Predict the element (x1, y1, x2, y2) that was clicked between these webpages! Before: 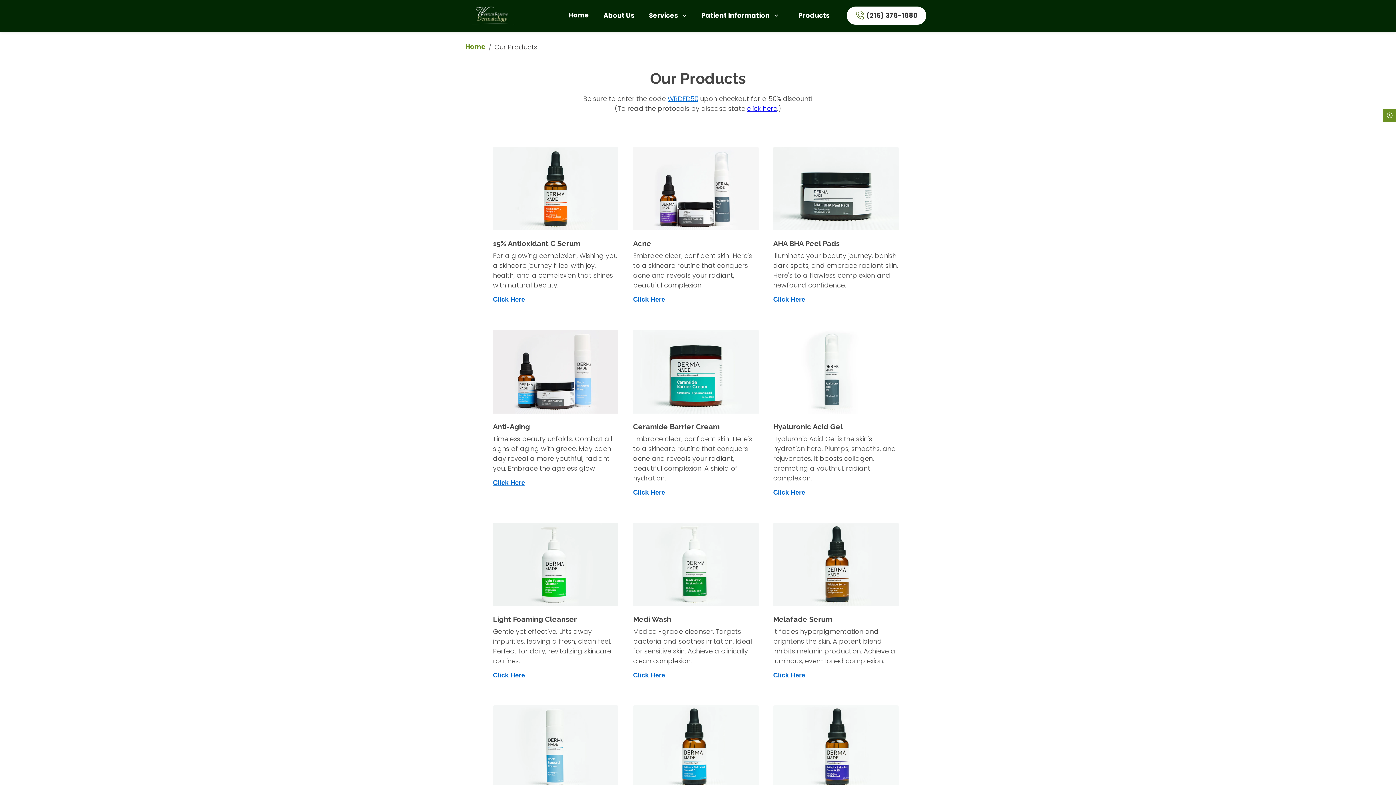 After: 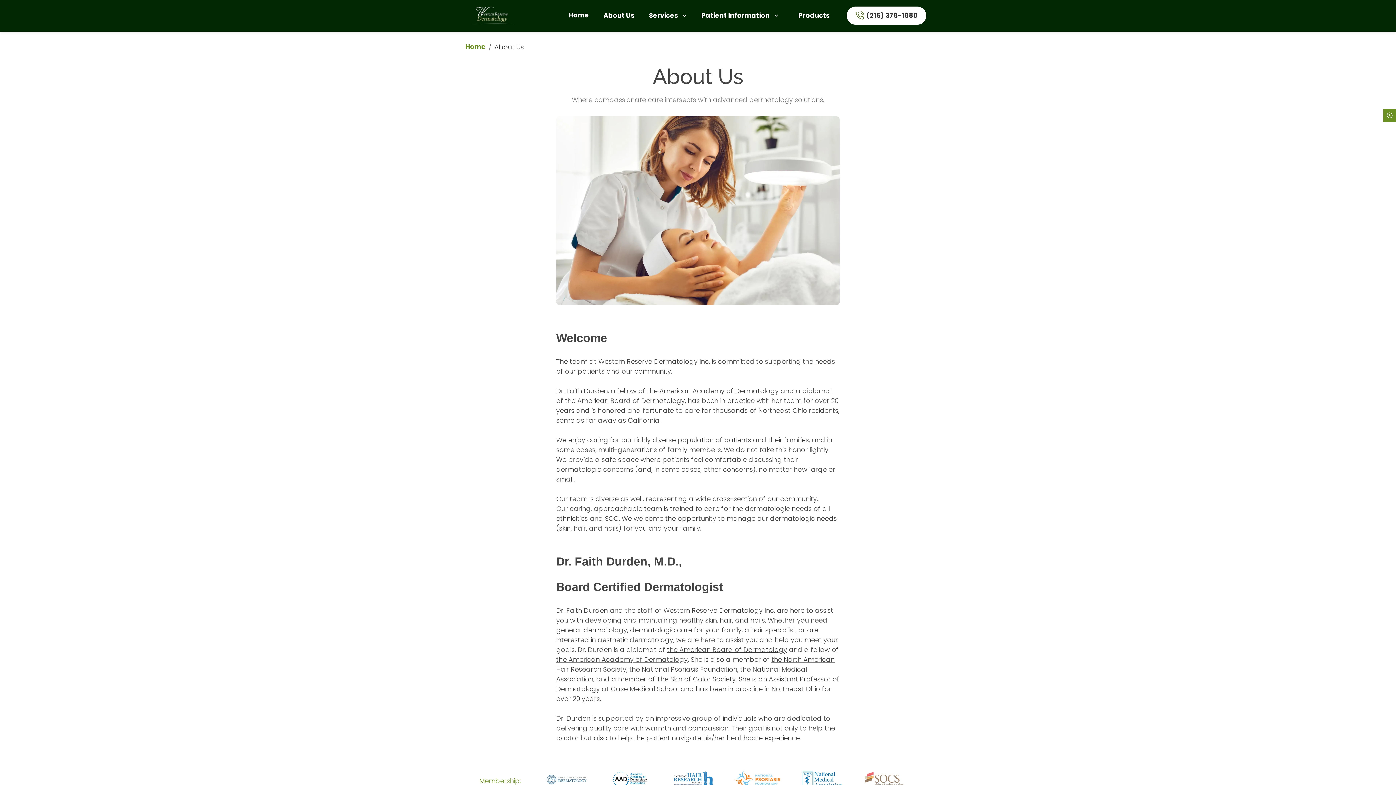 Action: bbox: (600, 10, 637, 21) label: About Us